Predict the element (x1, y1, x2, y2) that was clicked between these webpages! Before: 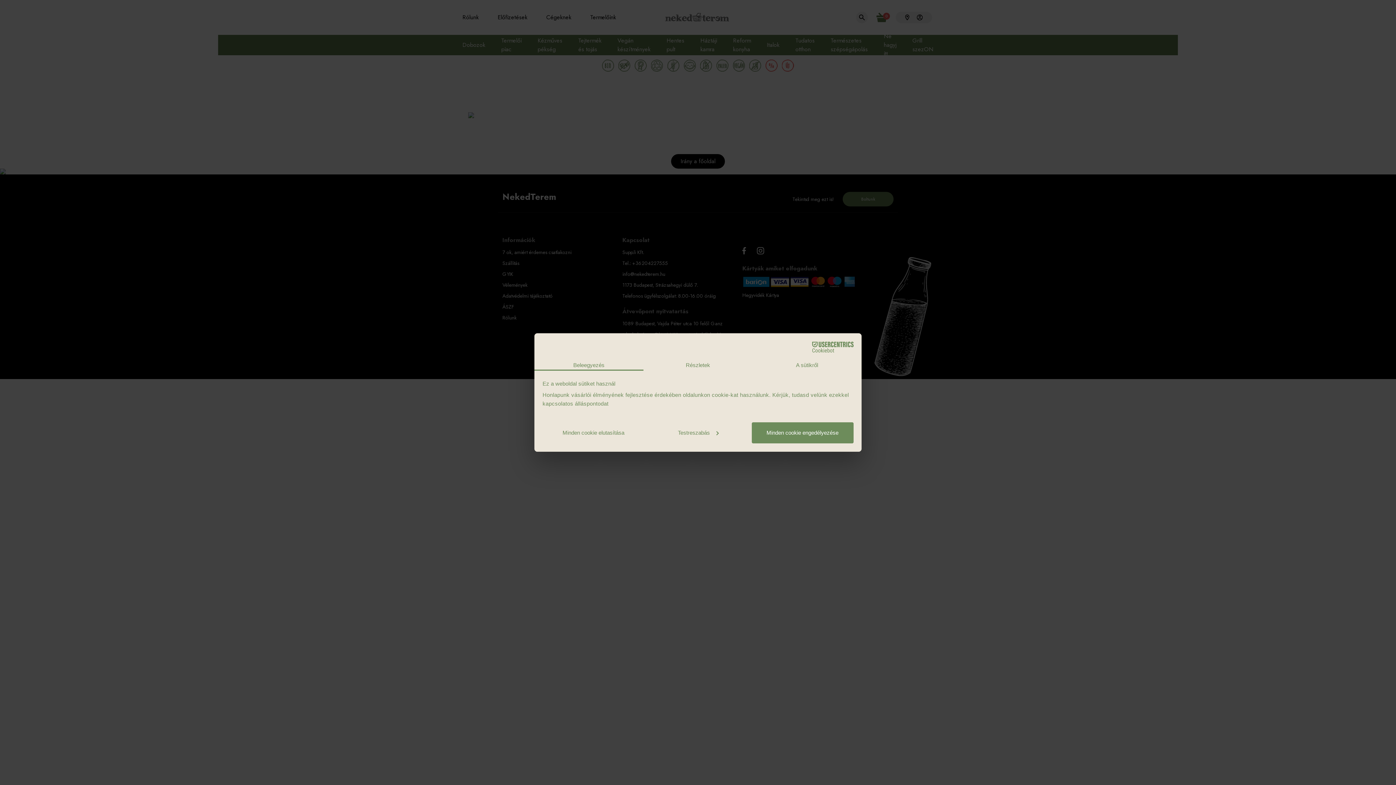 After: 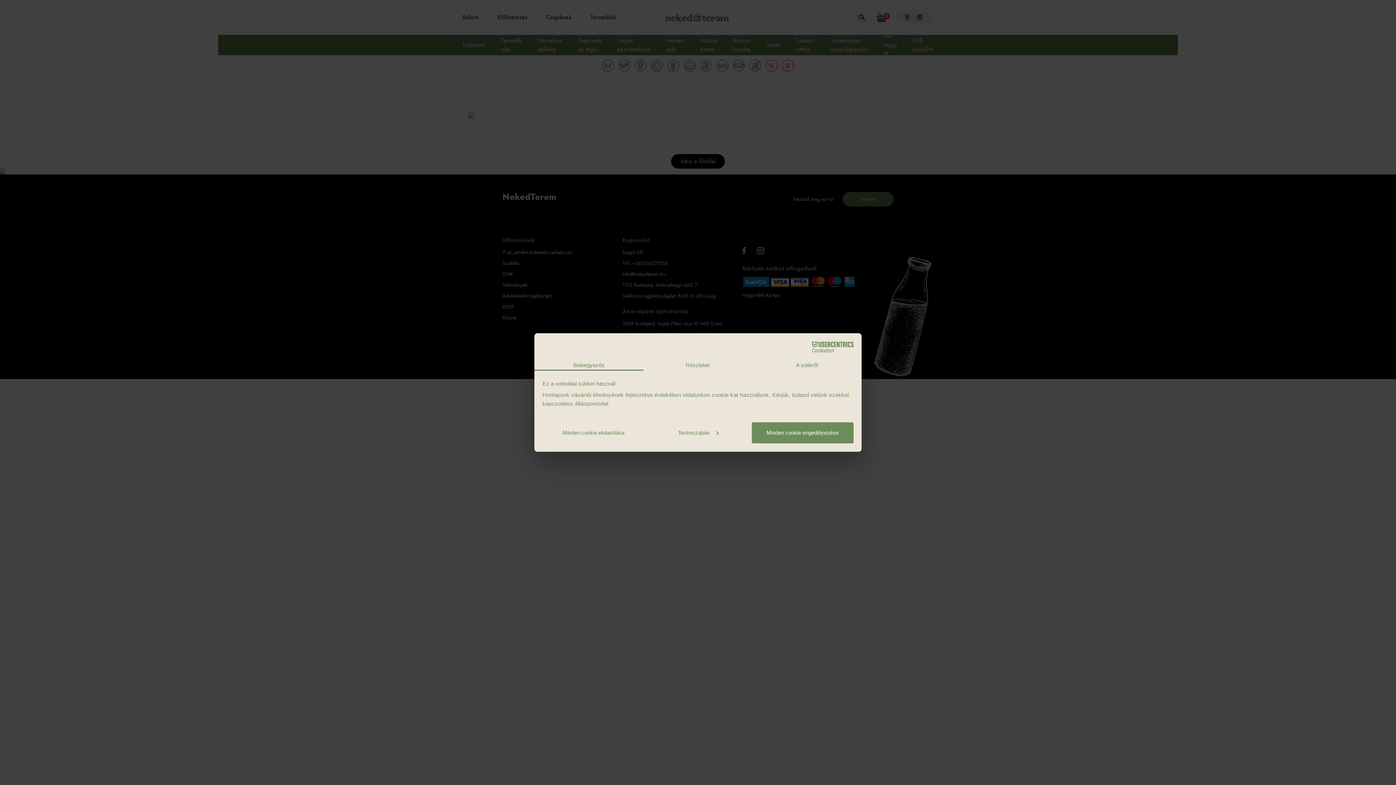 Action: label: Cookiebot - opens in a new window bbox: (790, 341, 853, 352)